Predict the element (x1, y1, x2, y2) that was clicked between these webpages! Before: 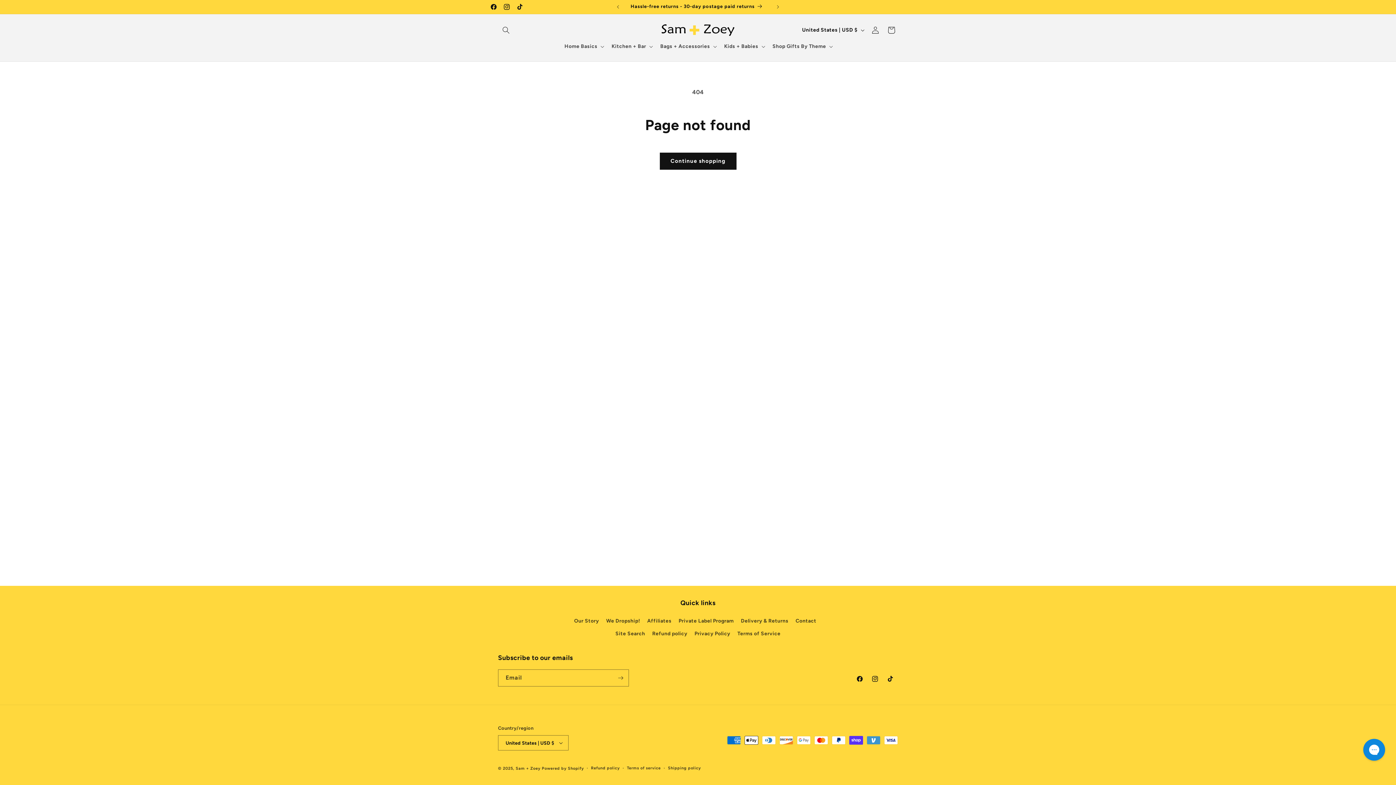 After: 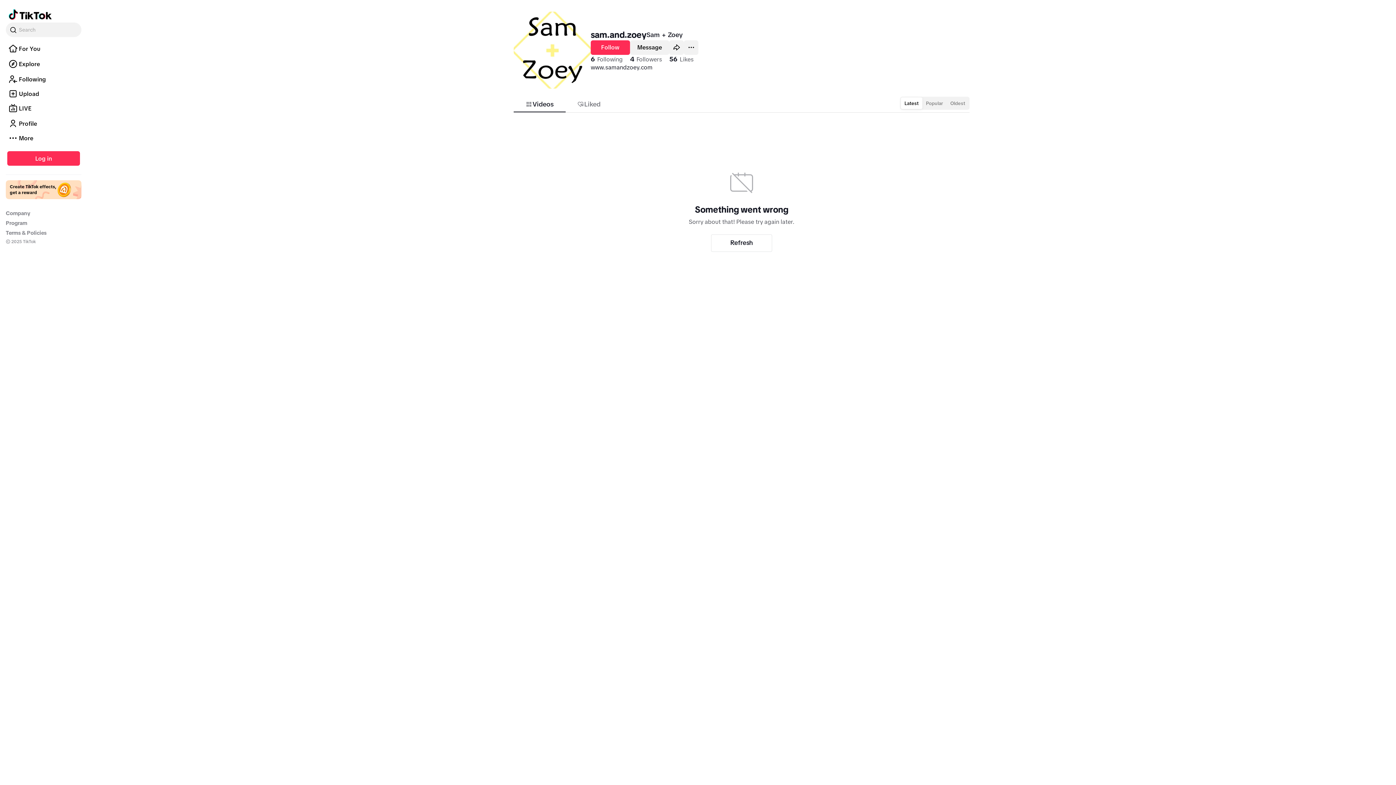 Action: label: TikTok bbox: (513, 0, 526, 13)